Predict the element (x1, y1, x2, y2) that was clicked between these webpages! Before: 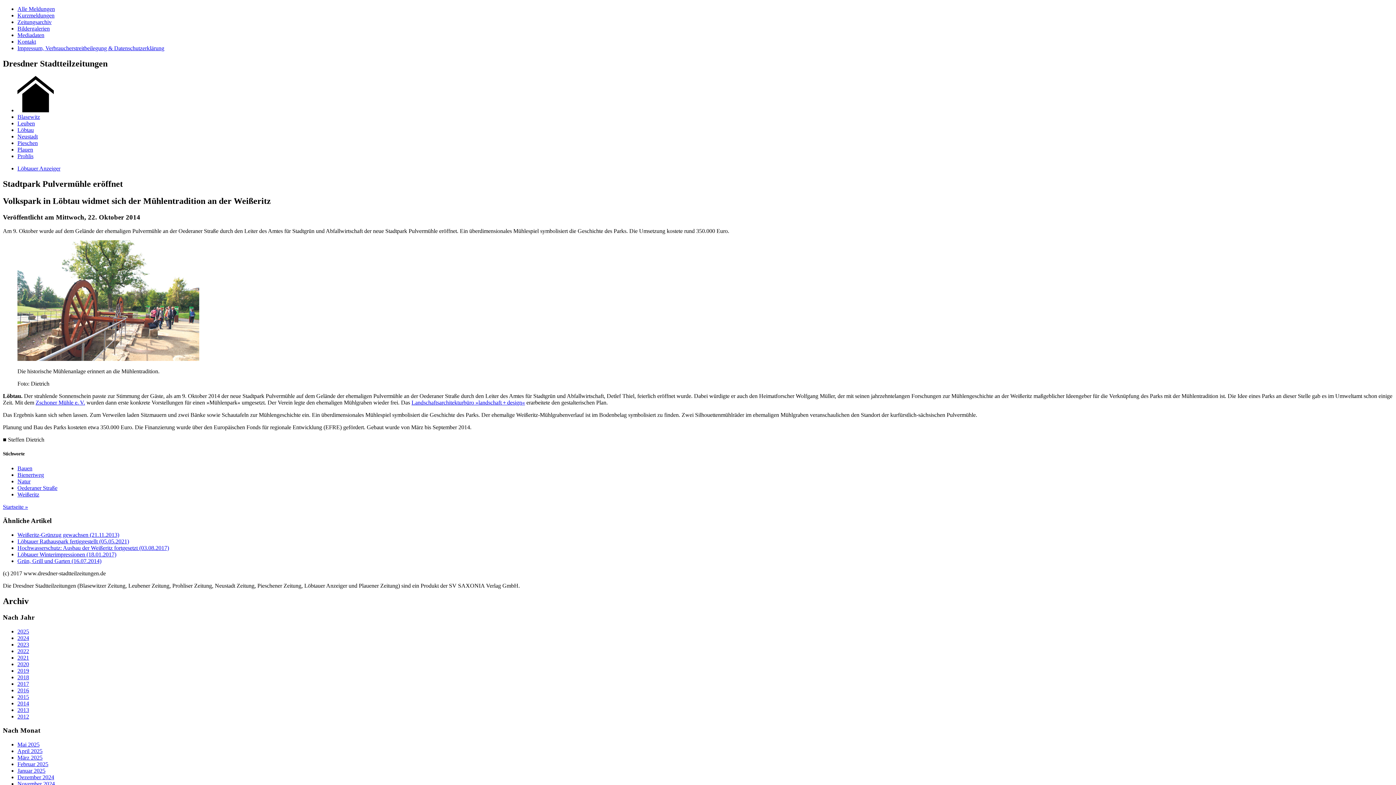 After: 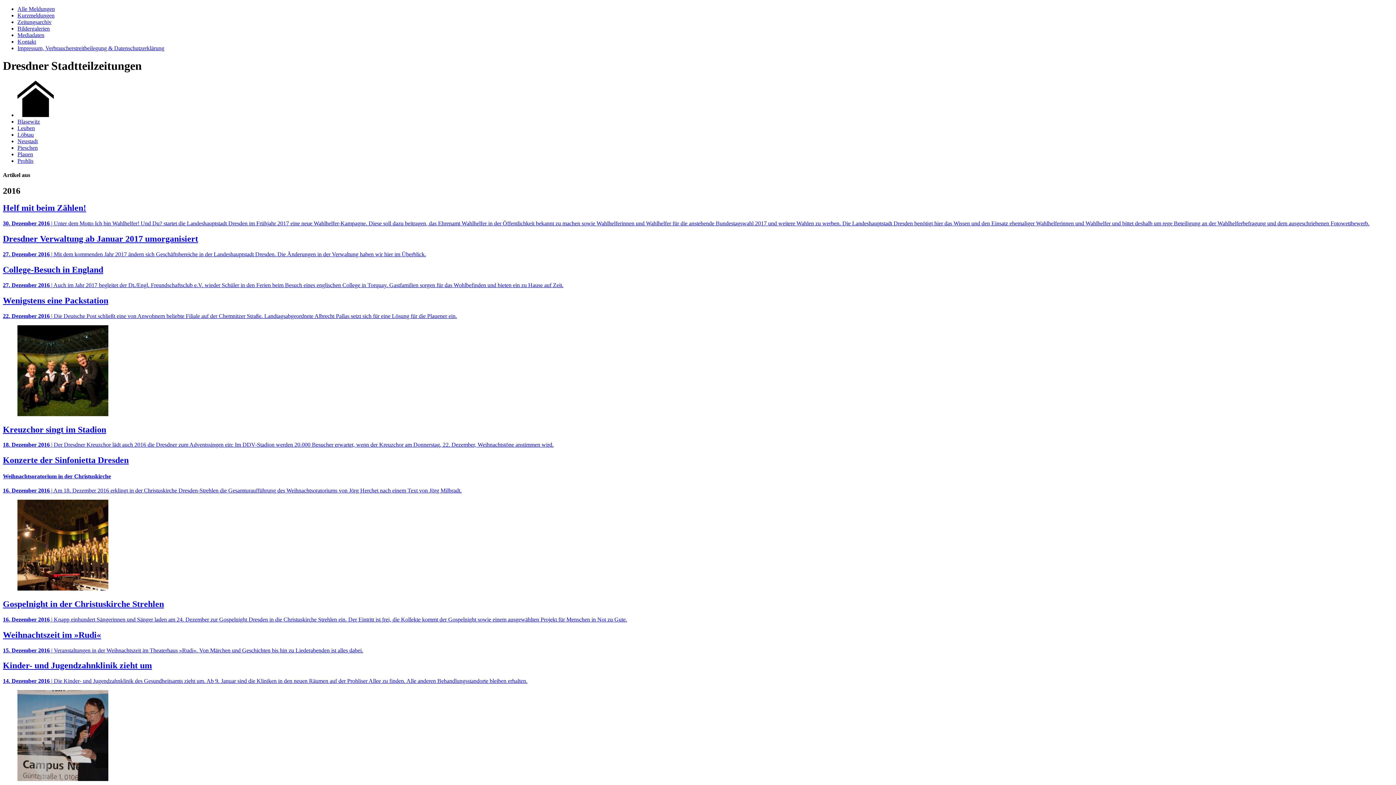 Action: label: 2016 bbox: (17, 687, 29, 693)